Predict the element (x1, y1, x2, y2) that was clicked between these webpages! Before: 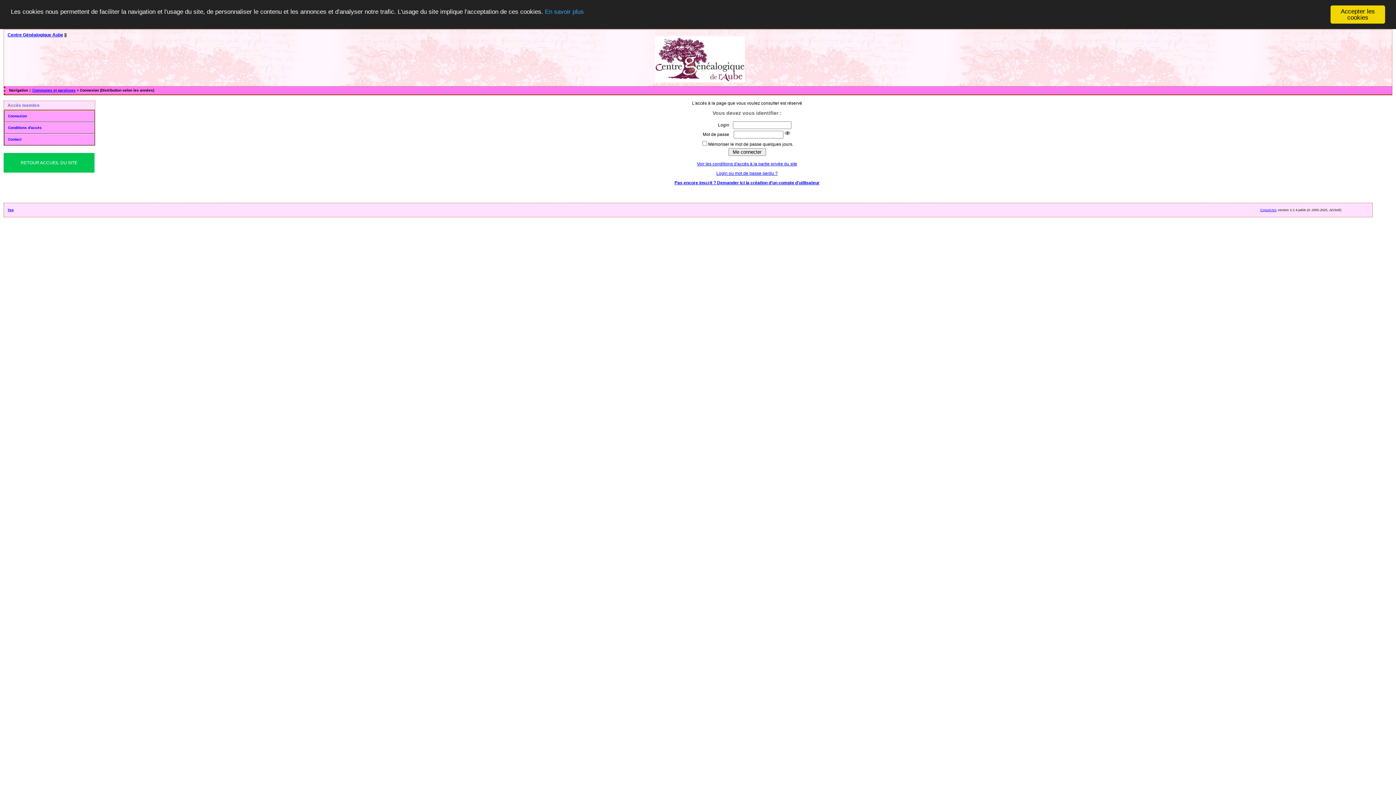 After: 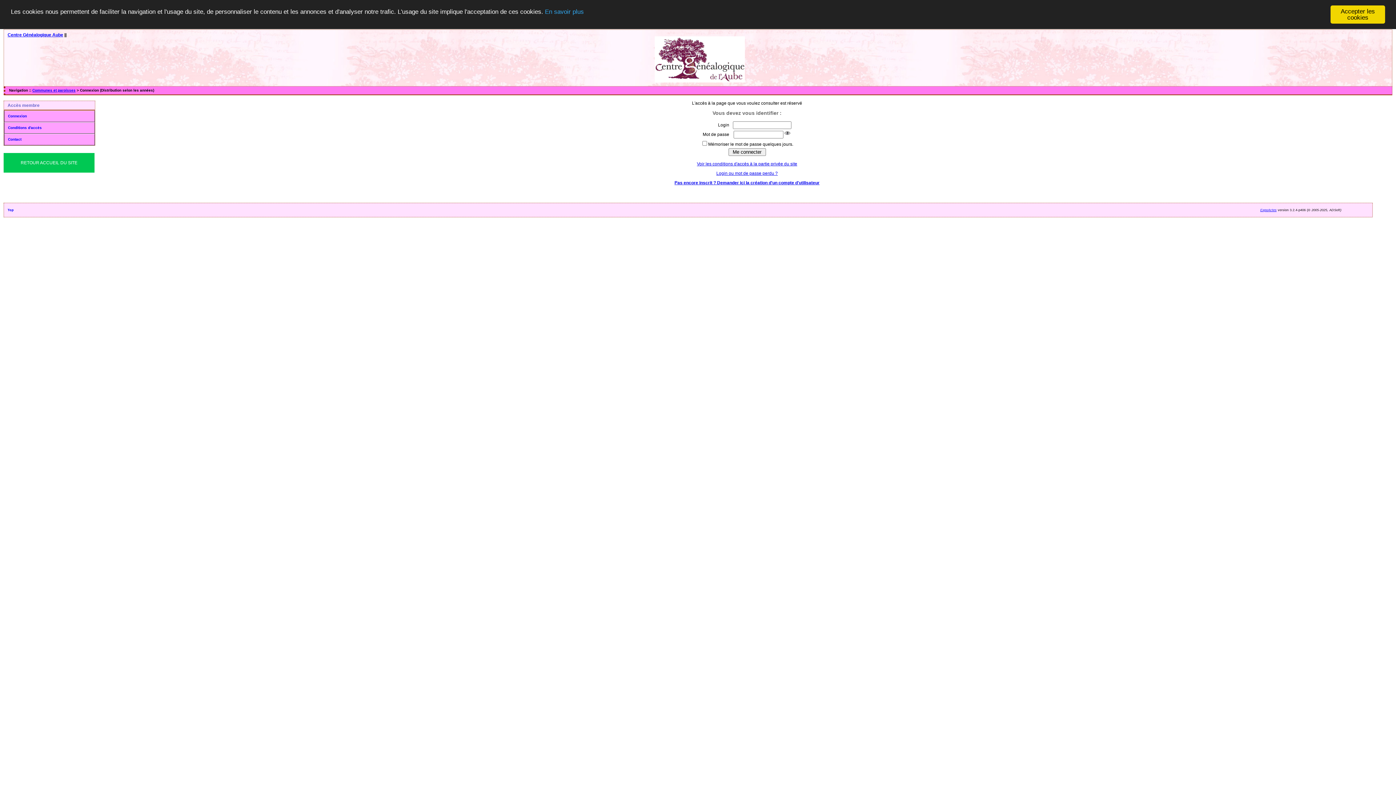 Action: label: Top bbox: (7, 208, 13, 211)